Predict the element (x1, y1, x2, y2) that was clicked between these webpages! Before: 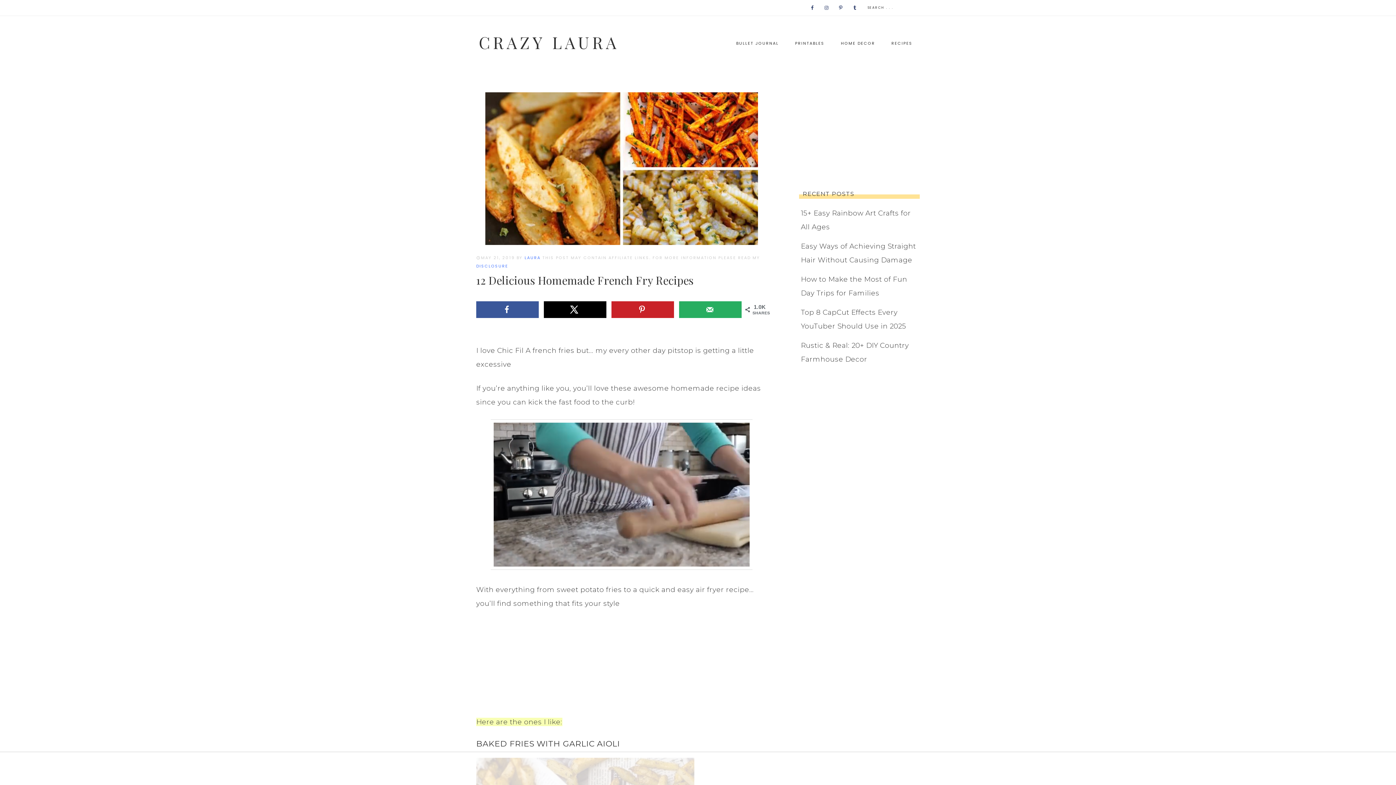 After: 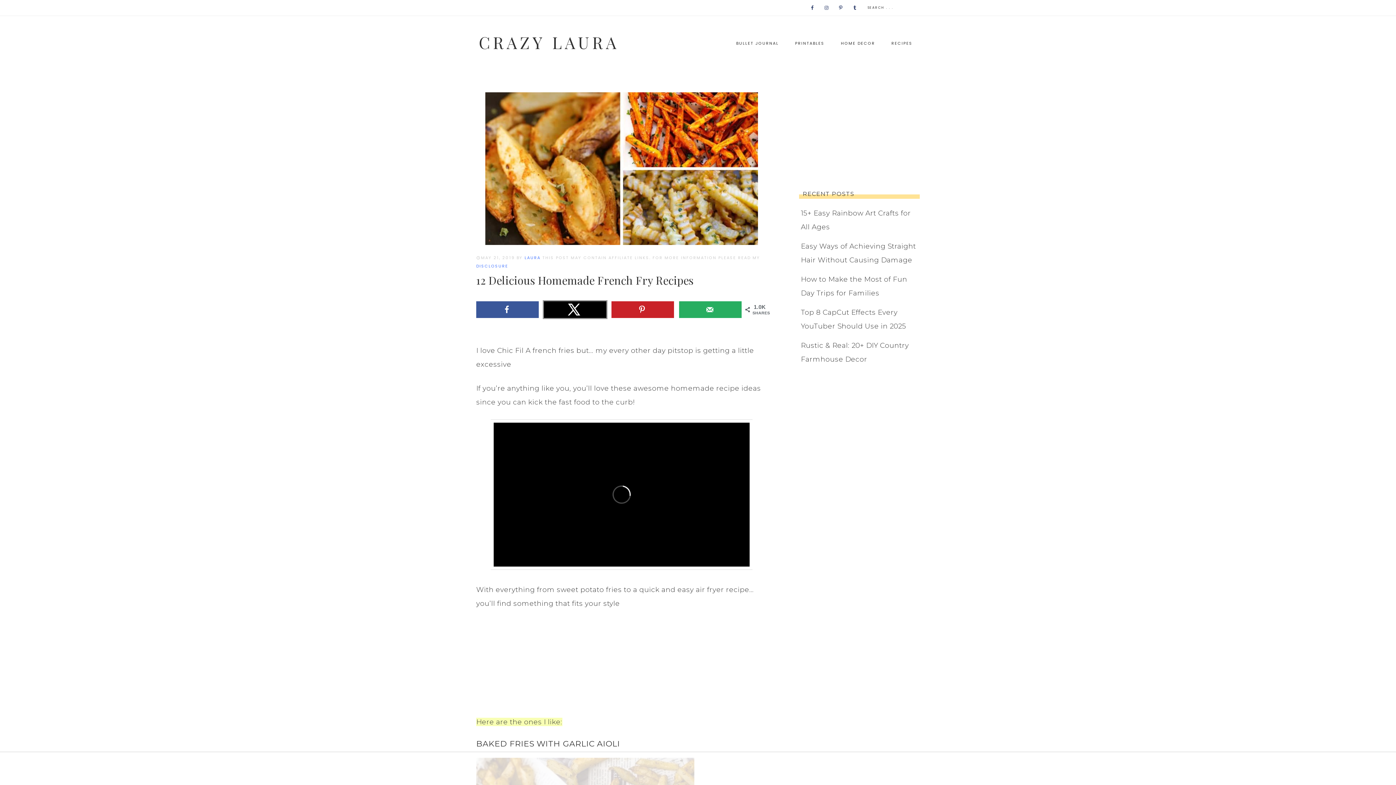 Action: label: Share on X bbox: (544, 301, 606, 318)